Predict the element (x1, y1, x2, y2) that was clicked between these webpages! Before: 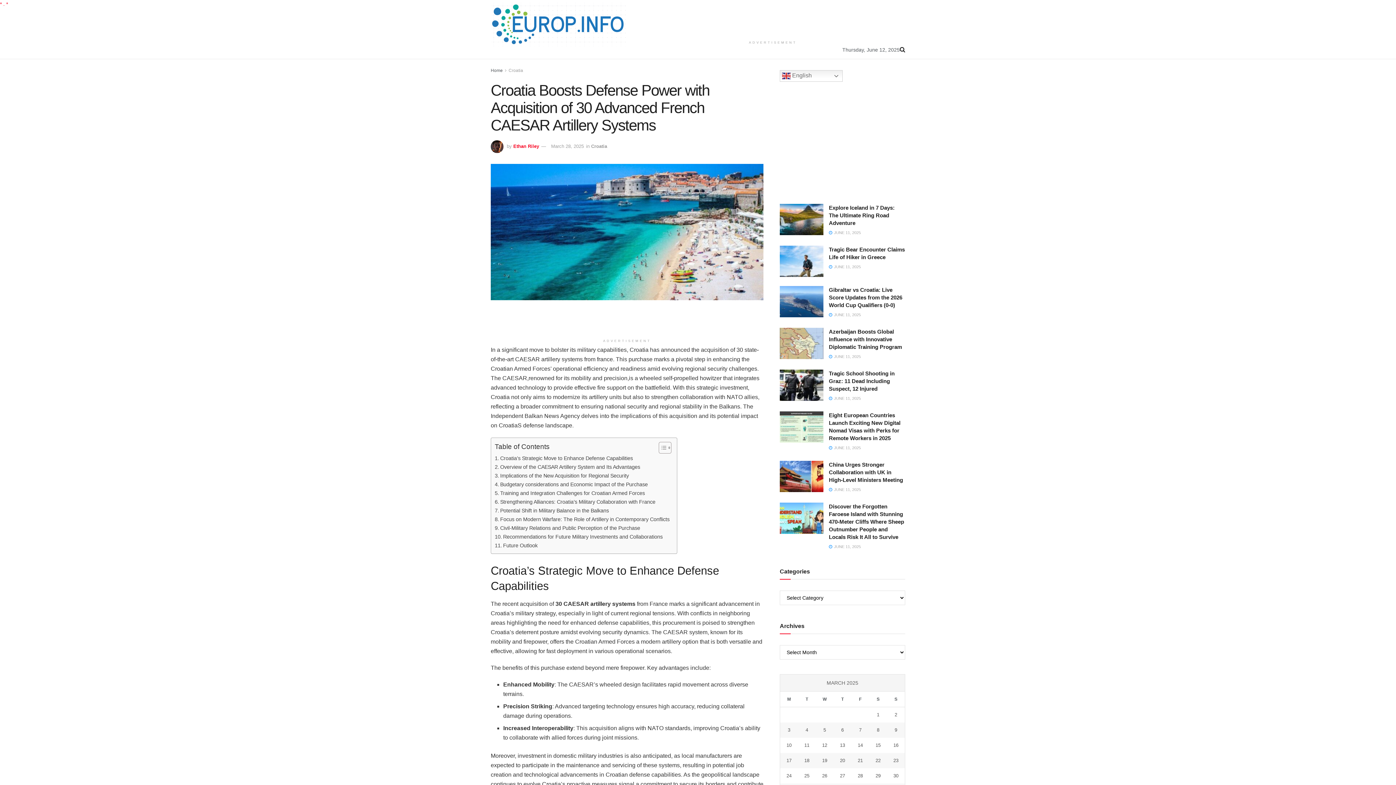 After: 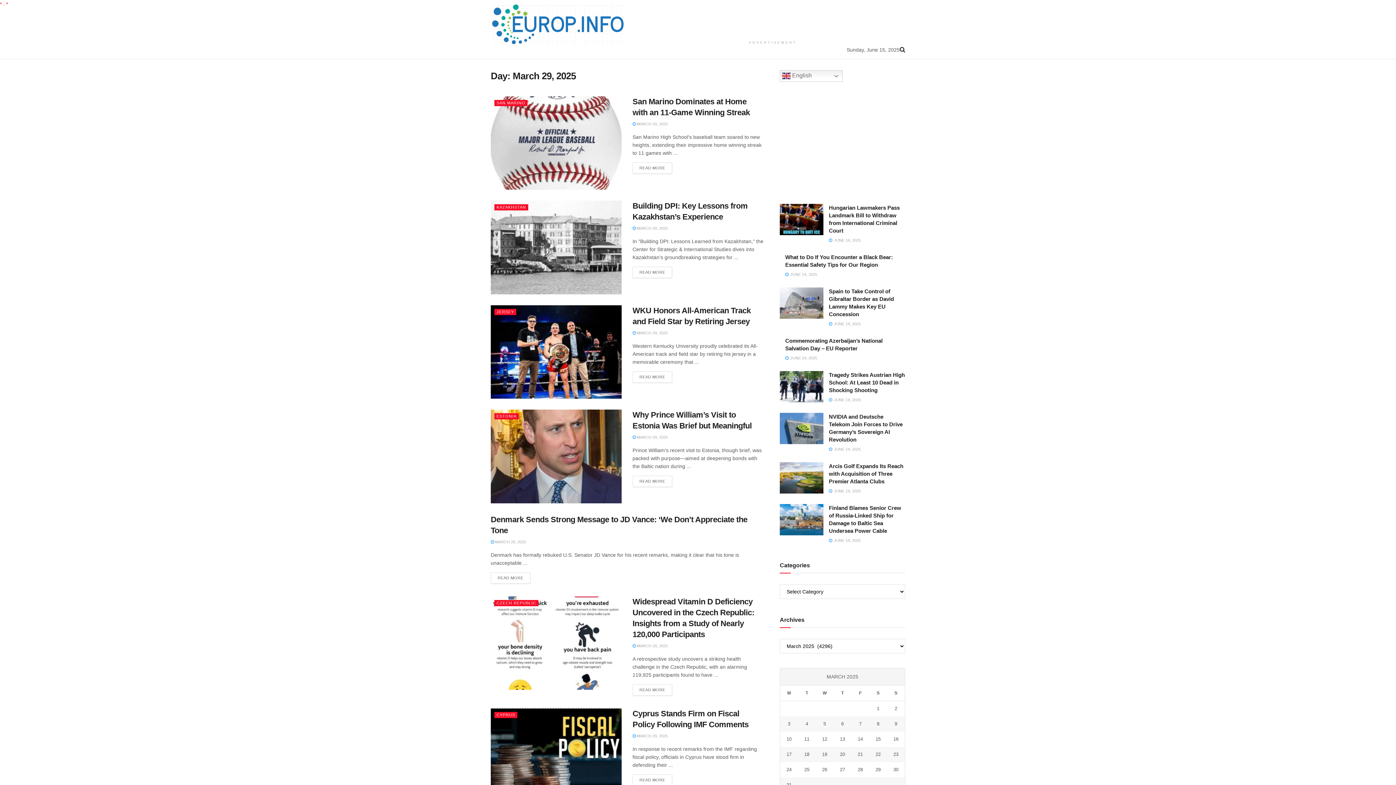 Action: bbox: (869, 760, 887, 768) label: Posts published on March 29, 2025